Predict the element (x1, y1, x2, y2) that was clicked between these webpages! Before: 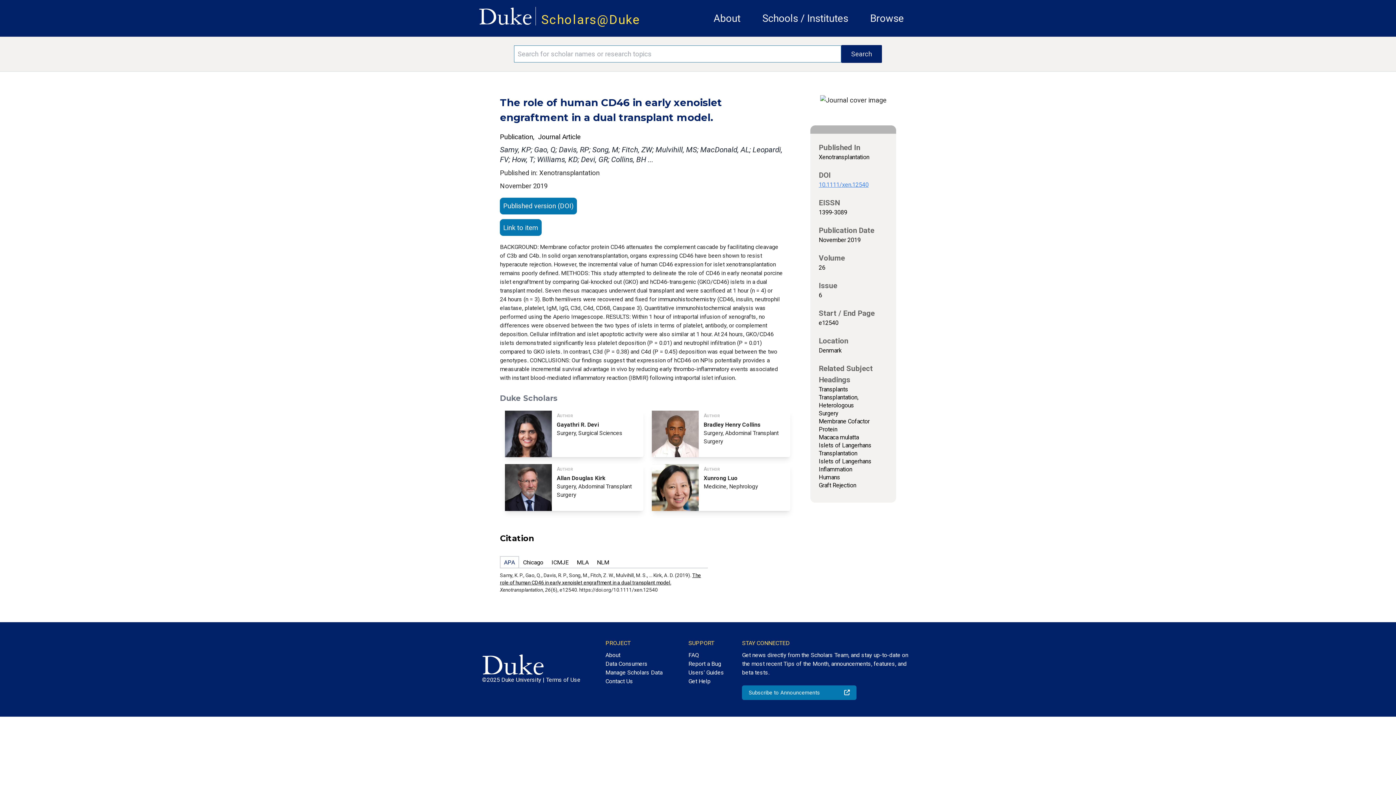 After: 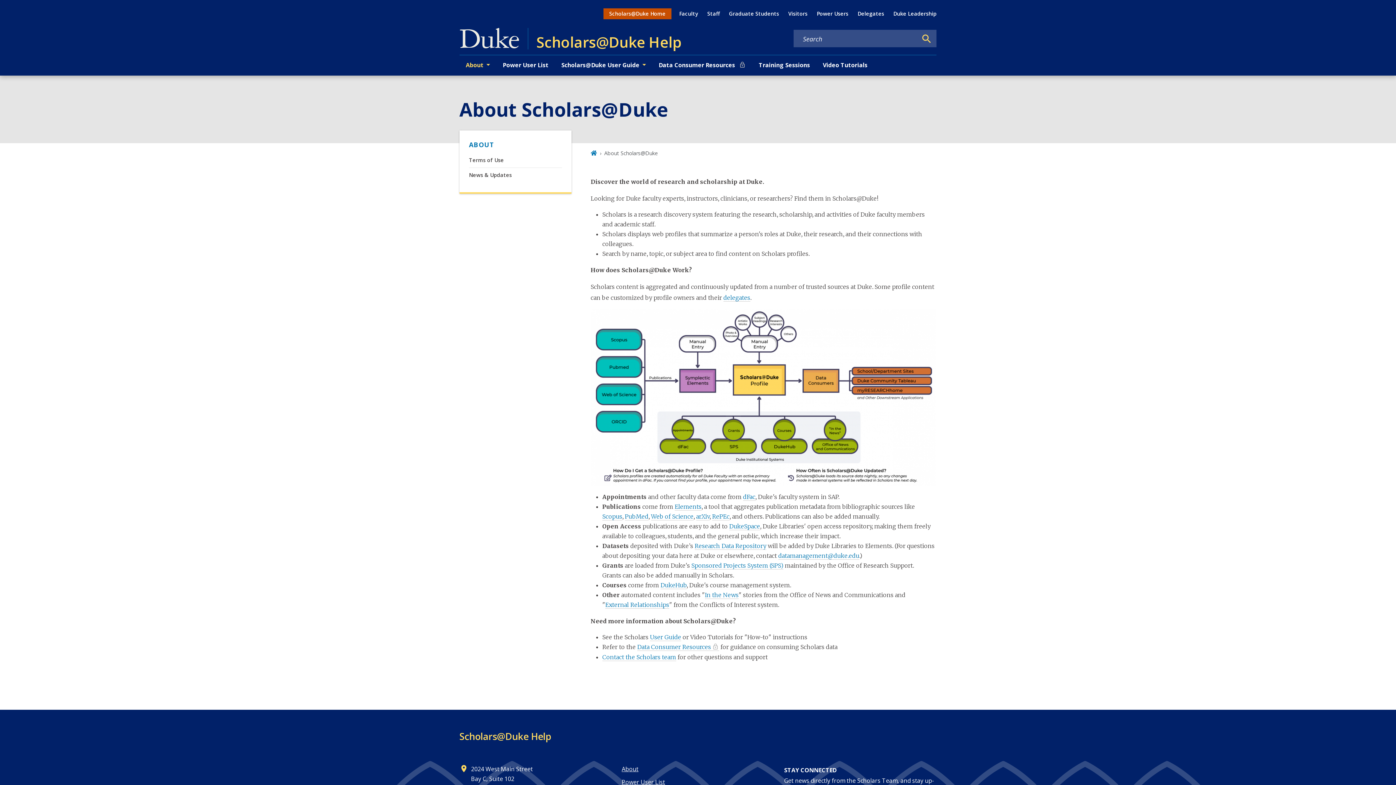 Action: bbox: (713, 12, 740, 24) label: About